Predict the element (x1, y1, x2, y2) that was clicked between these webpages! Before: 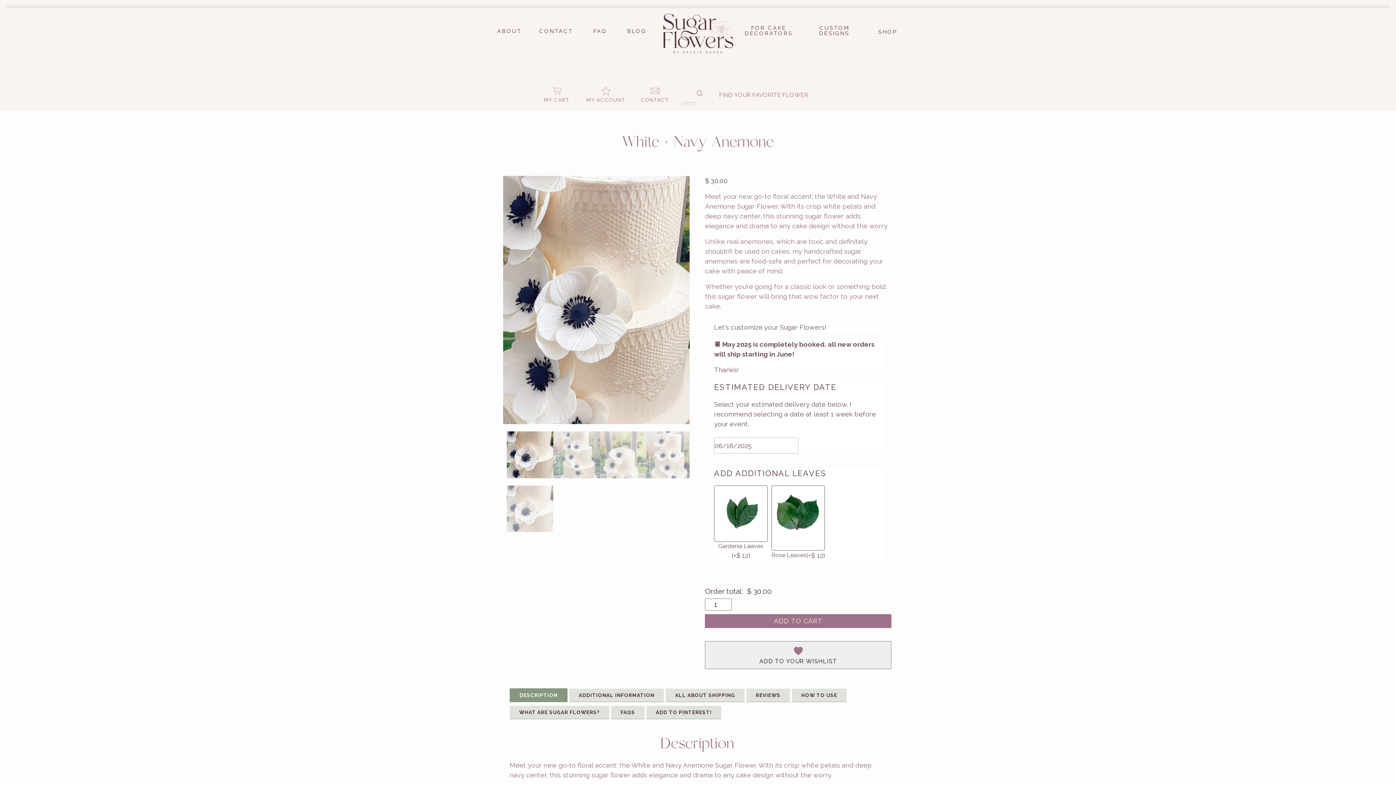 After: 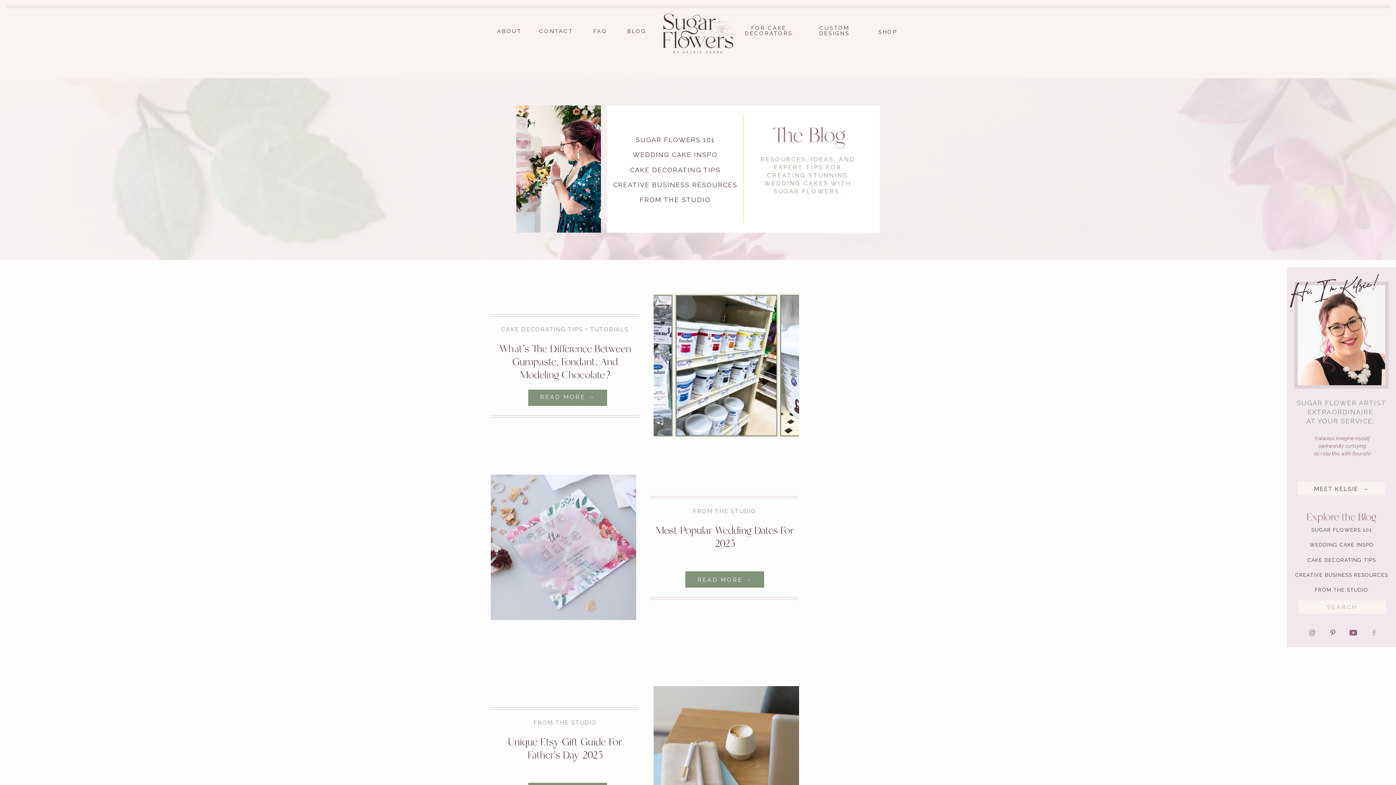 Action: bbox: (627, 27, 646, 34) label: BLOG